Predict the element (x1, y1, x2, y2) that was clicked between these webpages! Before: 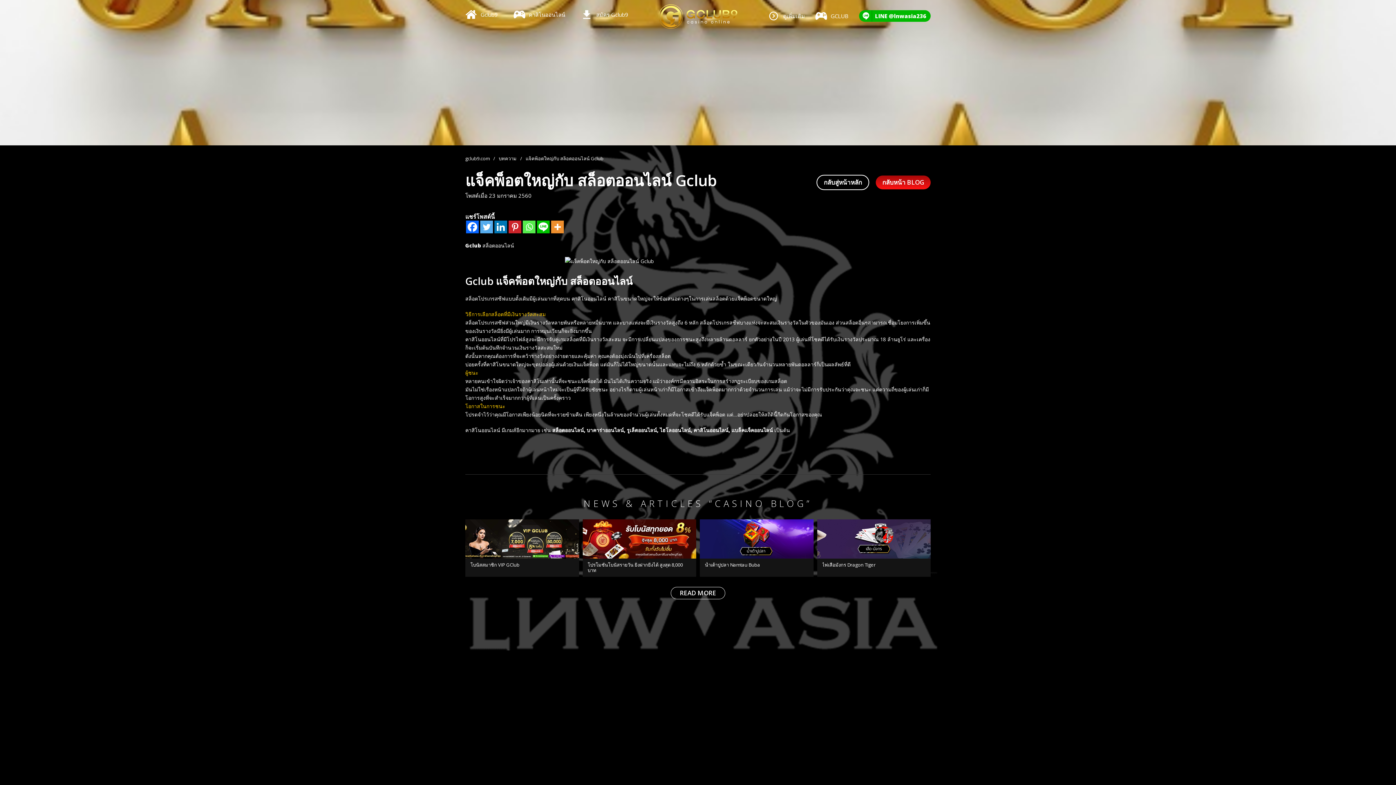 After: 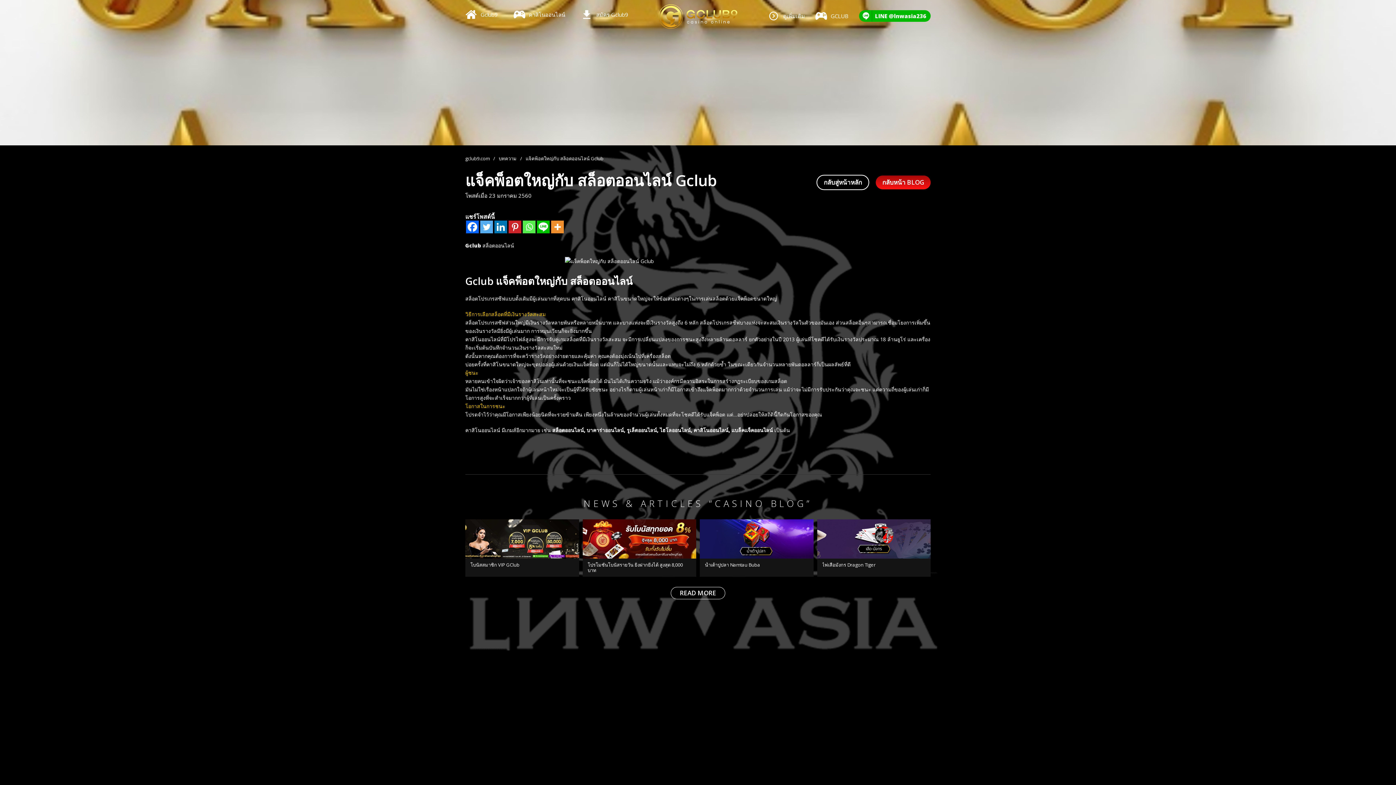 Action: label: Facebook bbox: (466, 220, 478, 233)